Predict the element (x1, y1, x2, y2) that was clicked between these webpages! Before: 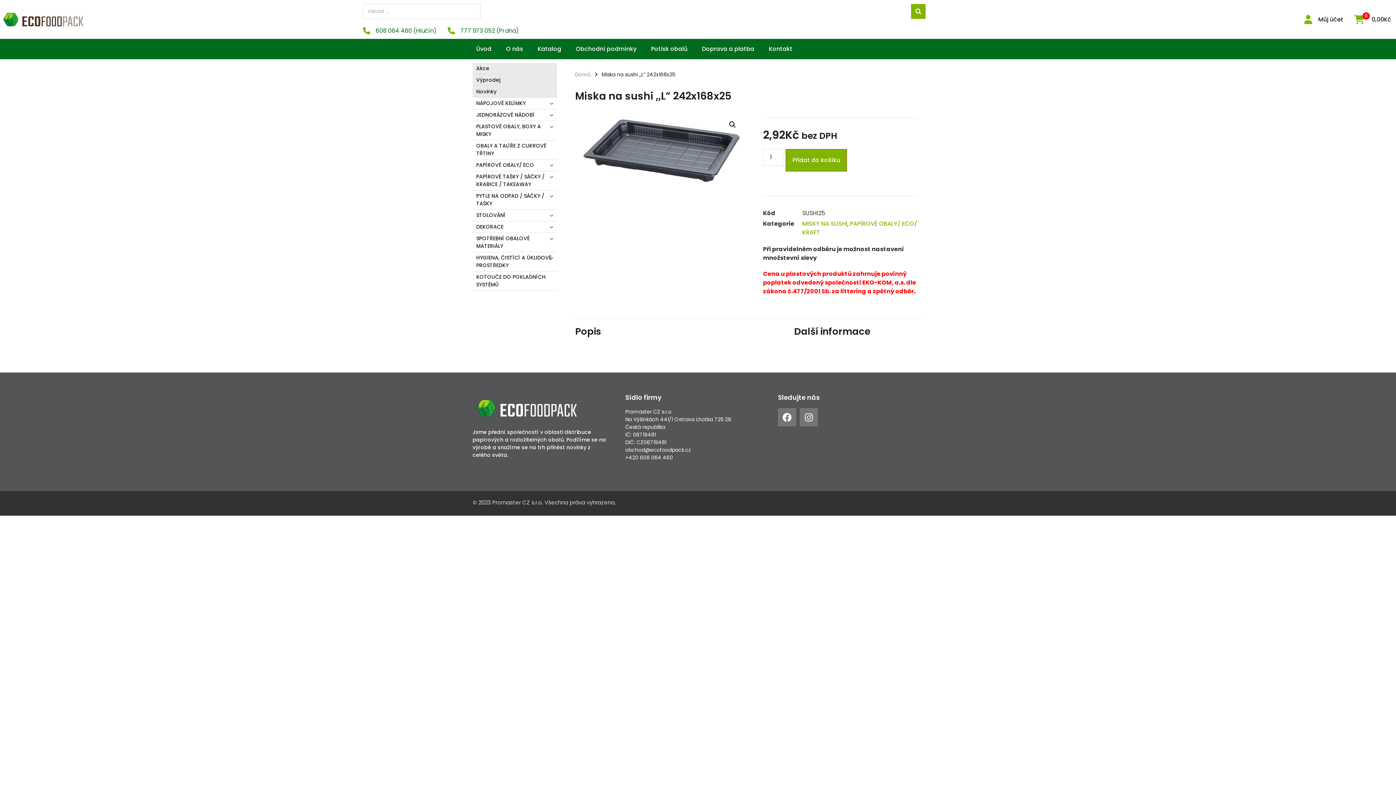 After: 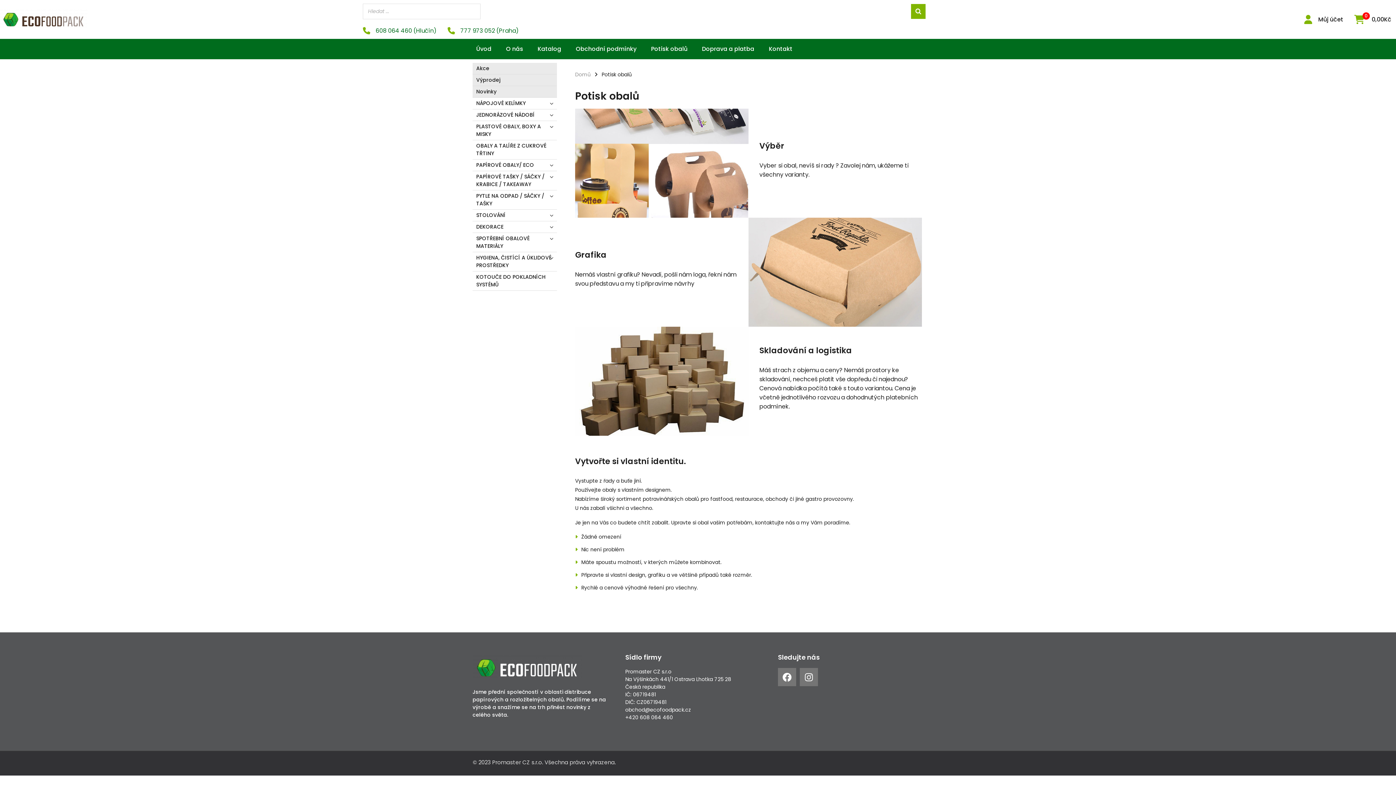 Action: label: Potisk obalů bbox: (644, 38, 694, 59)